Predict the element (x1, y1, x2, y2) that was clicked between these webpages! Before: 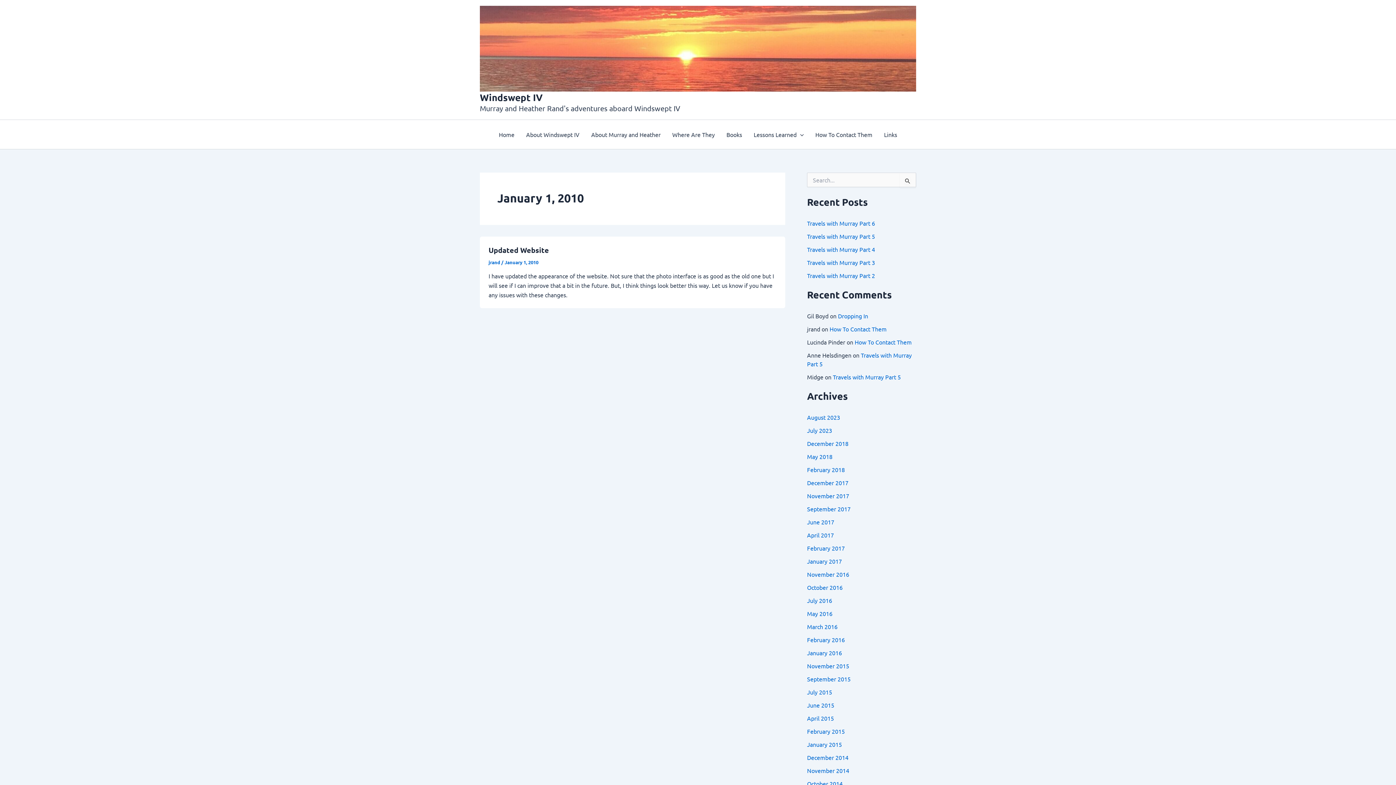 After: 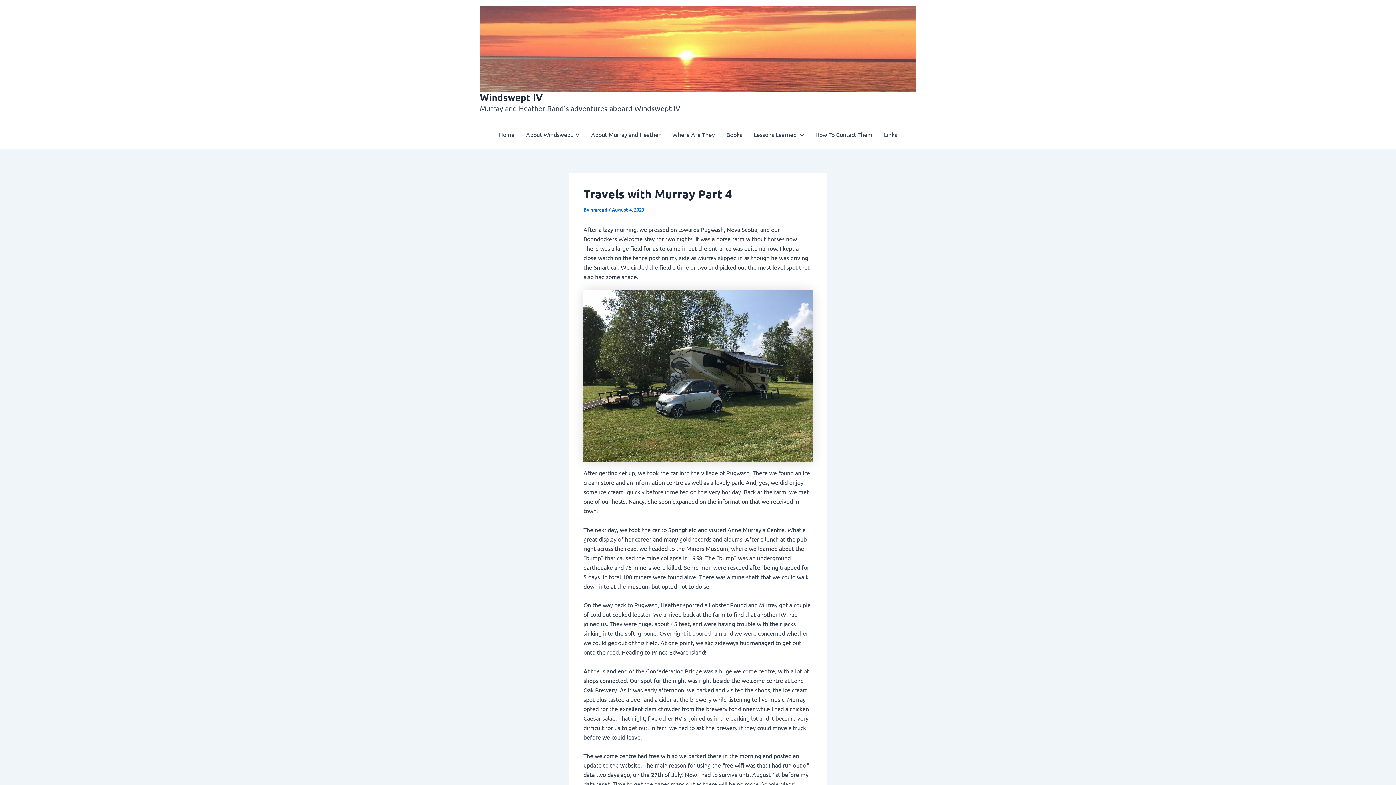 Action: label: Travels with Murray Part 4 bbox: (807, 245, 875, 253)